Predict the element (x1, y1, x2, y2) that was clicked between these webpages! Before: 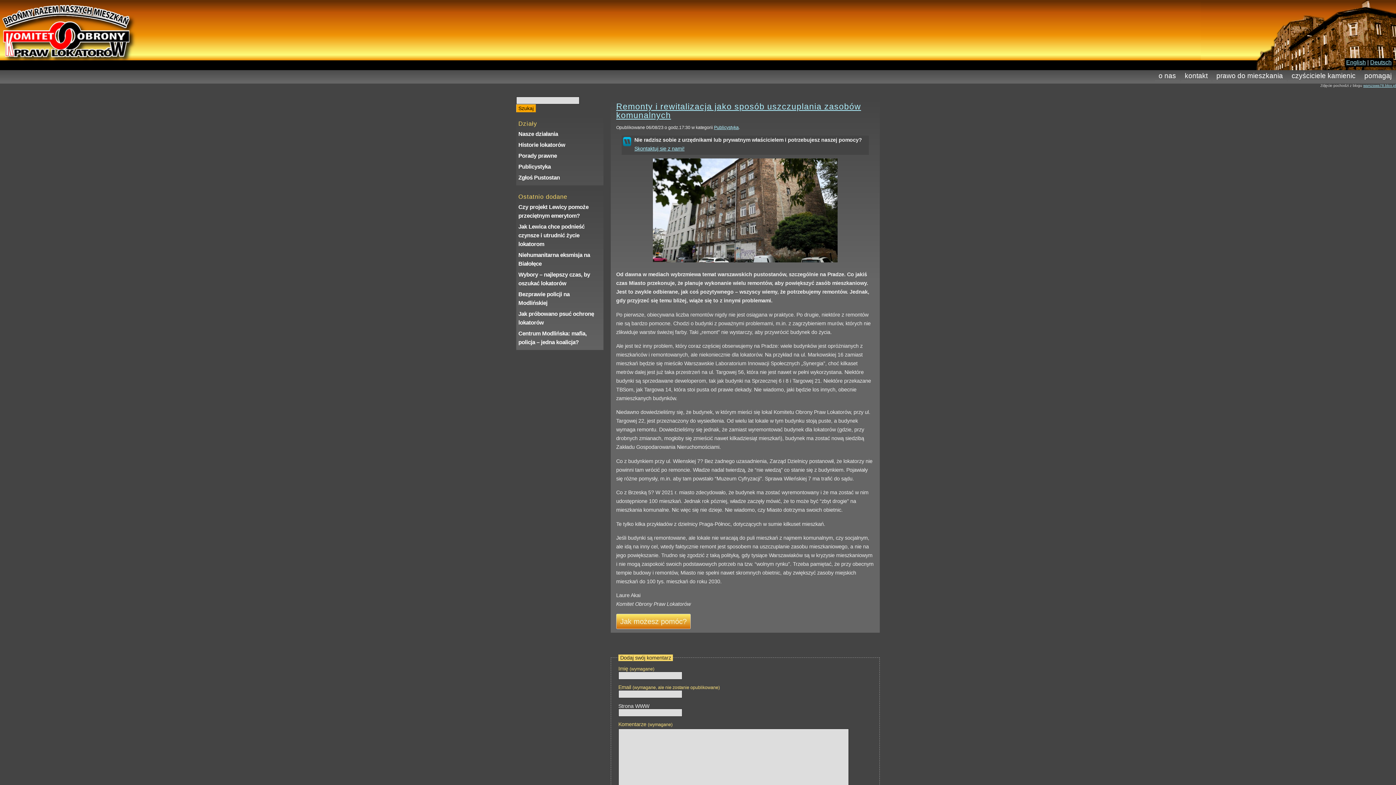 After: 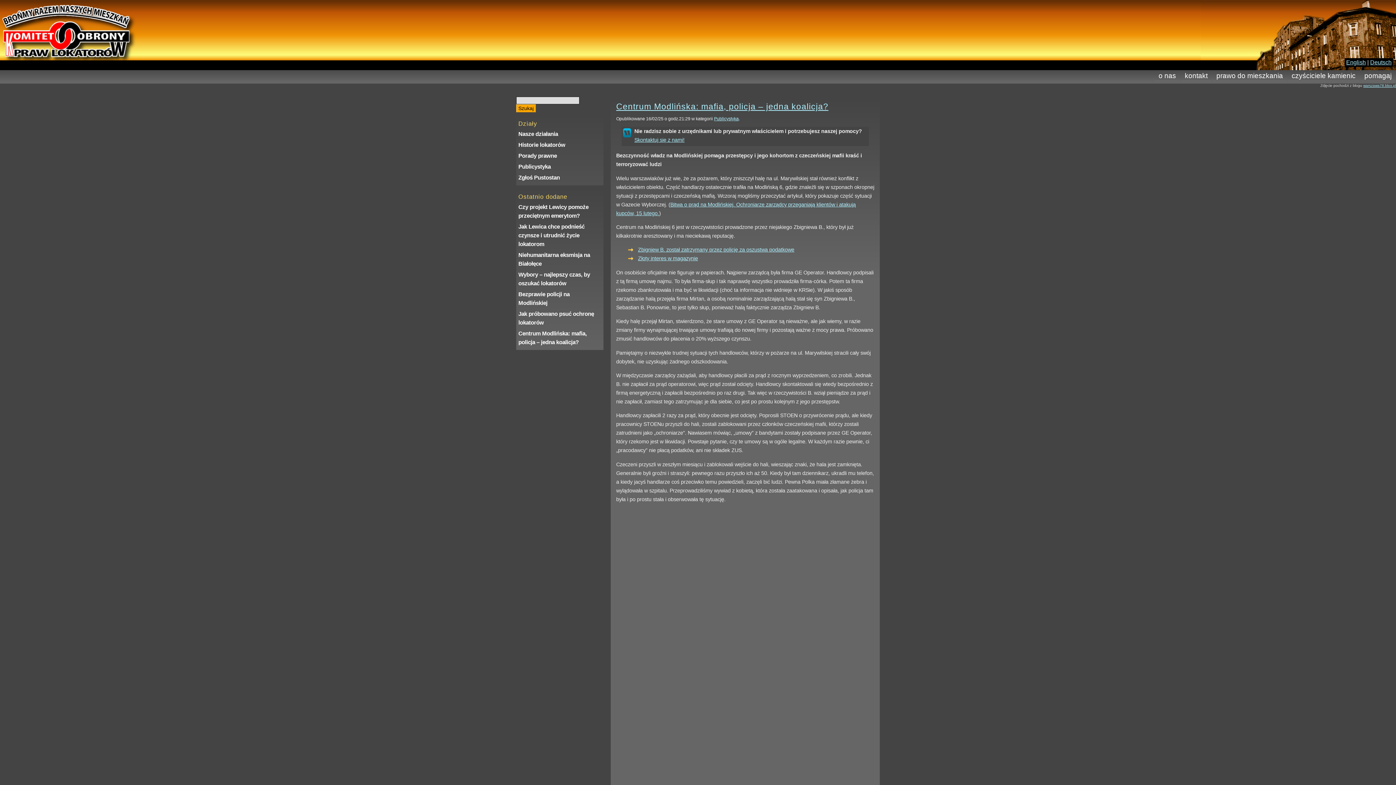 Action: bbox: (518, 328, 601, 347) label: Centrum Modlińska: mafia, policja – jedna koalicja?